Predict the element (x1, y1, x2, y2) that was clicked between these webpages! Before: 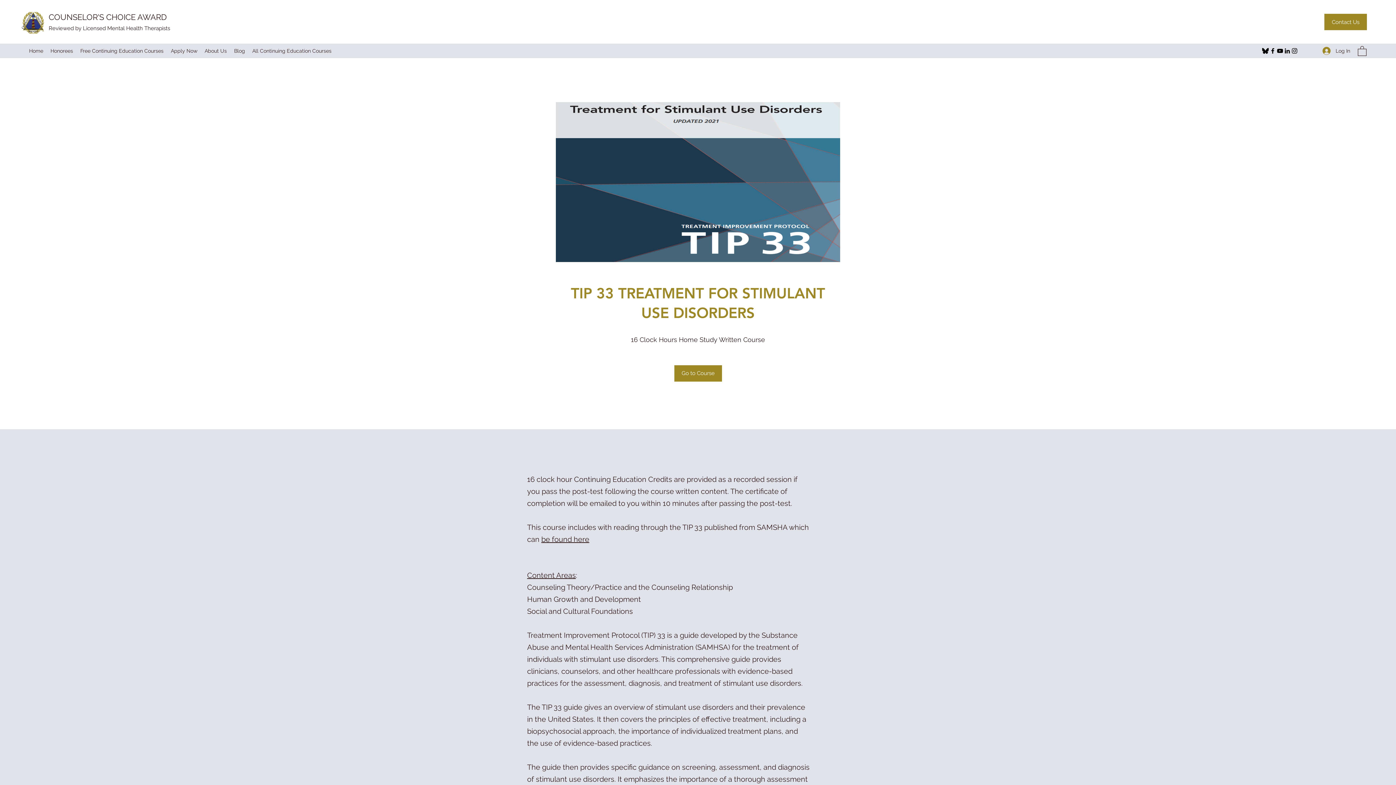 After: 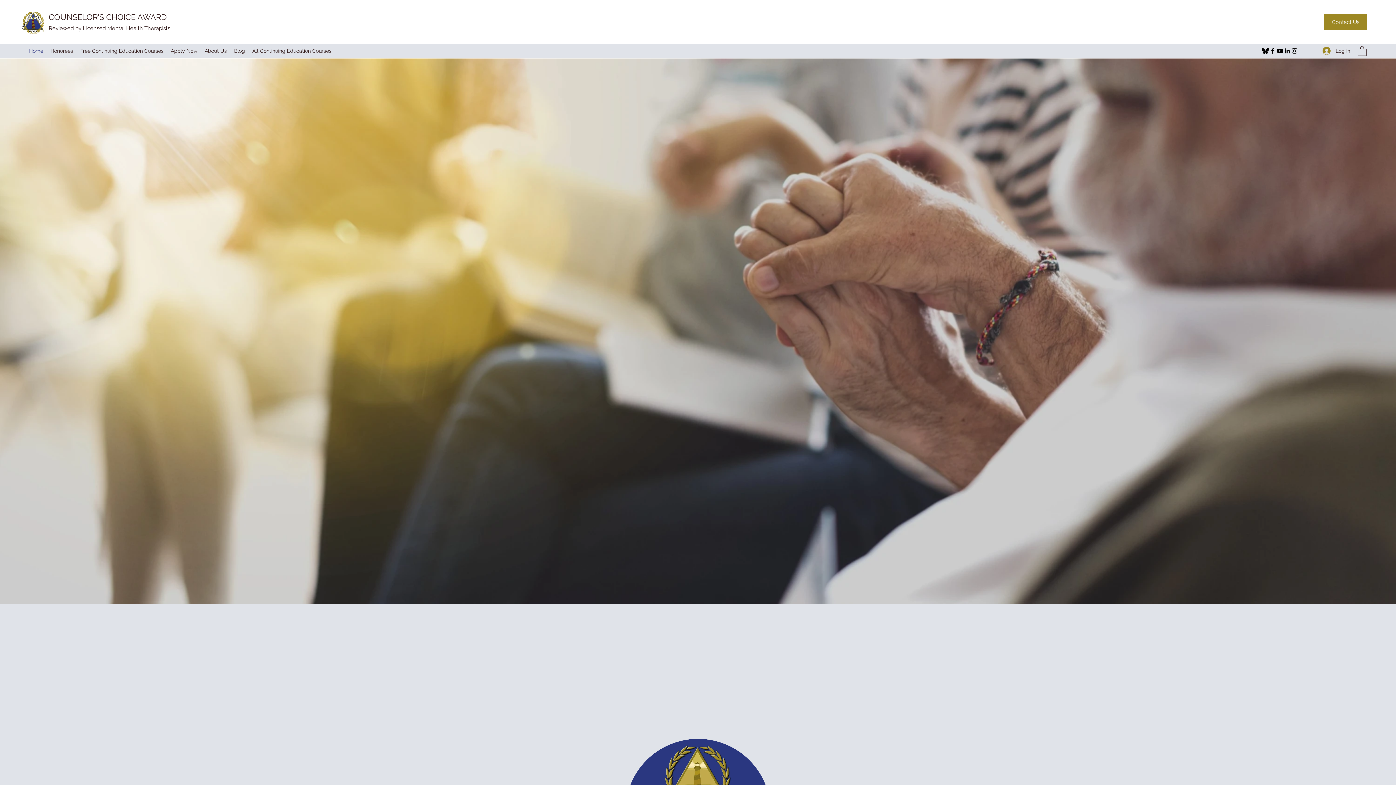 Action: bbox: (25, 45, 46, 56) label: Home